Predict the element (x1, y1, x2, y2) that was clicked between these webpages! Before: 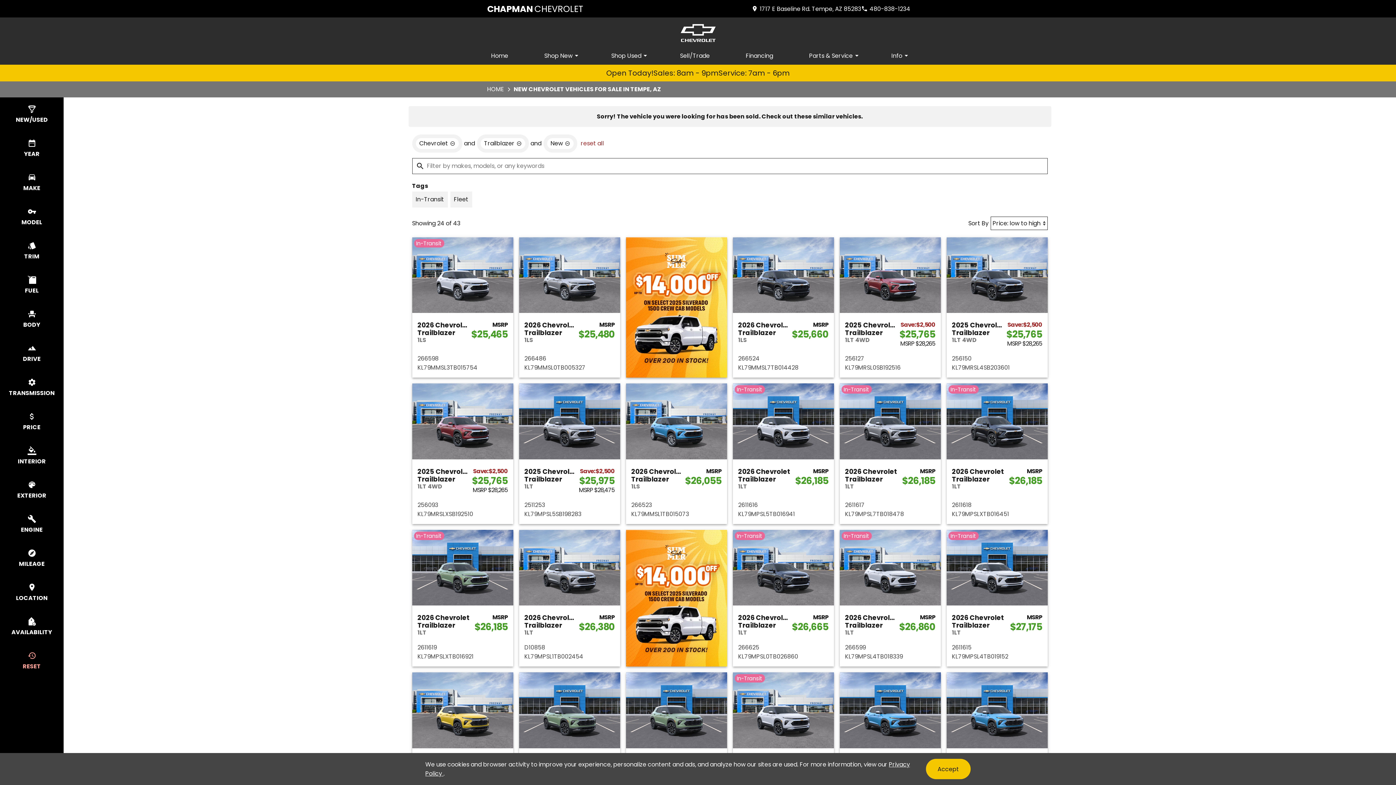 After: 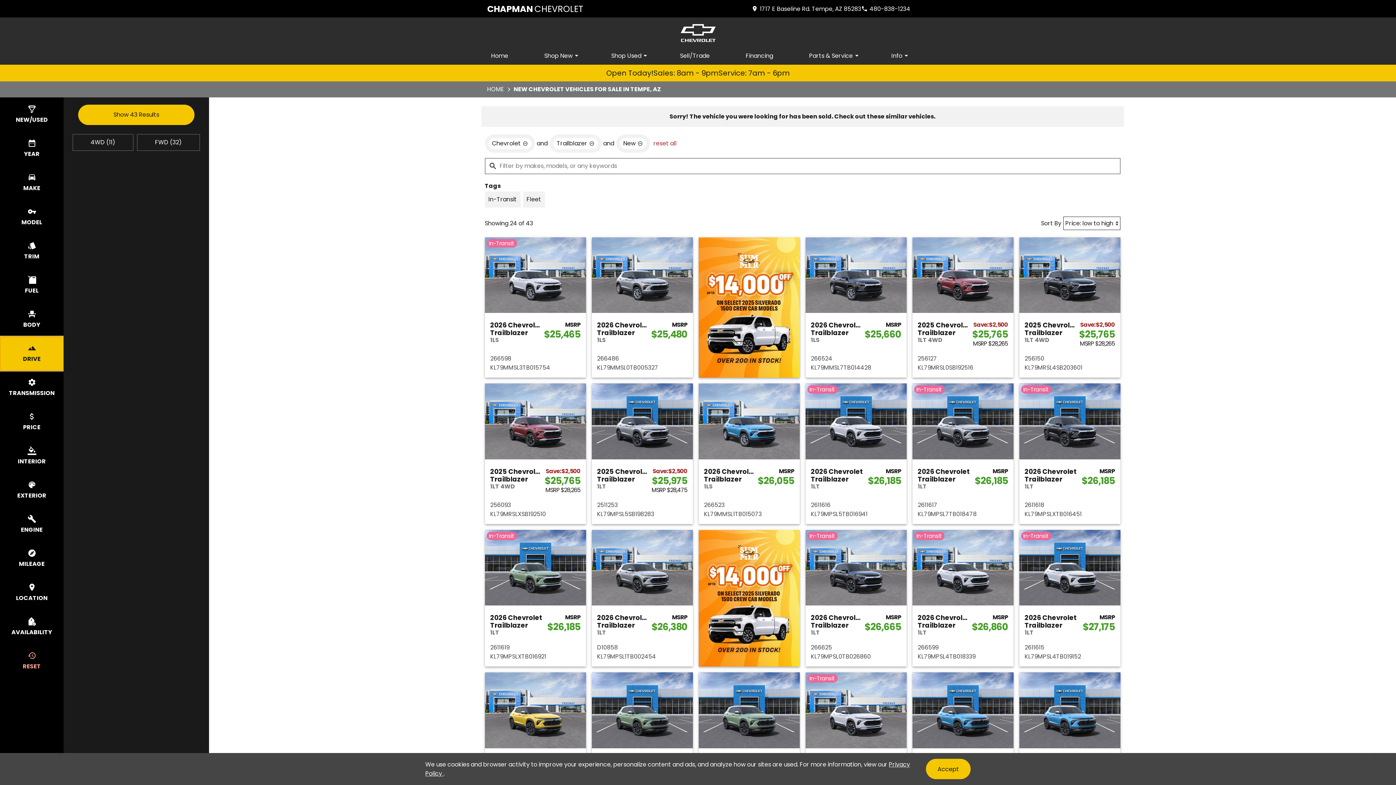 Action: bbox: (0, 336, 63, 370) label: select drive